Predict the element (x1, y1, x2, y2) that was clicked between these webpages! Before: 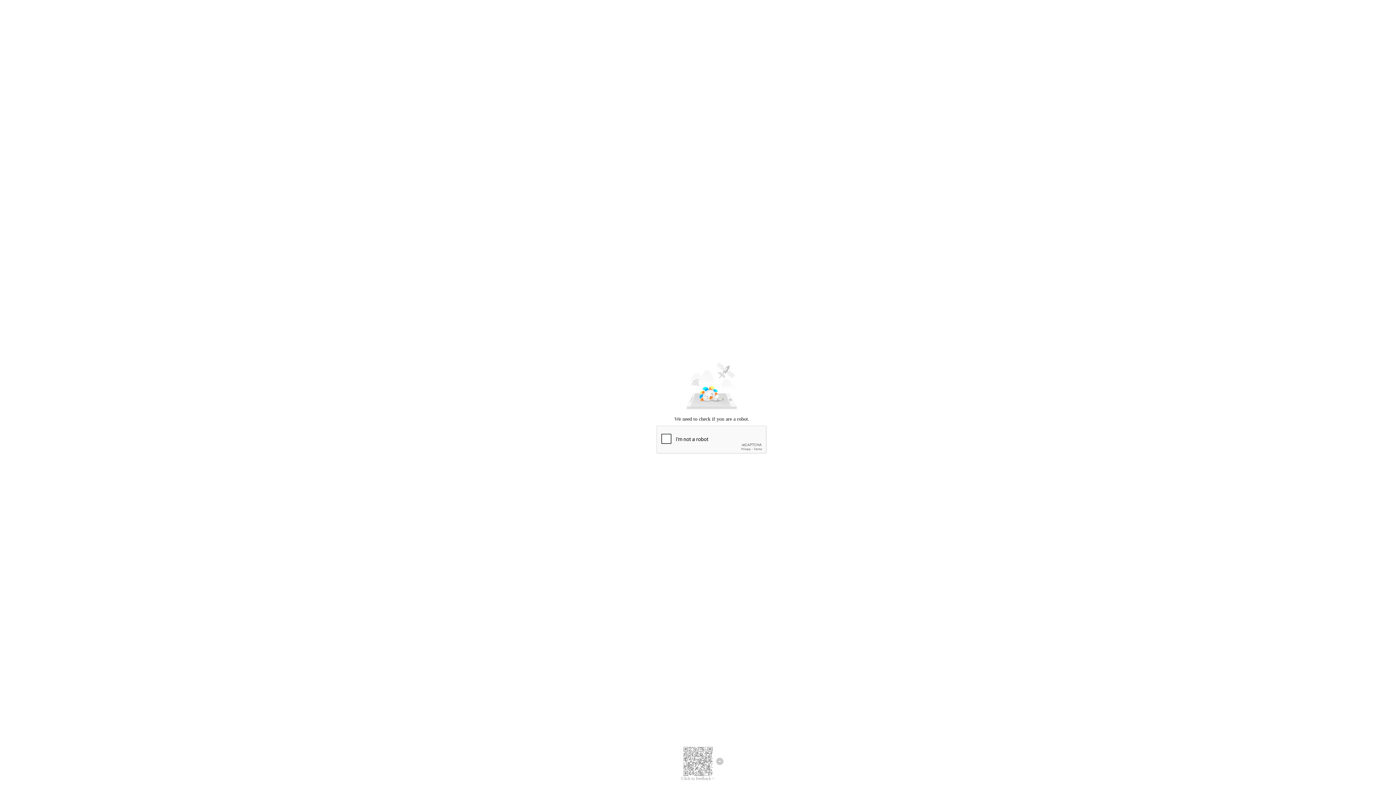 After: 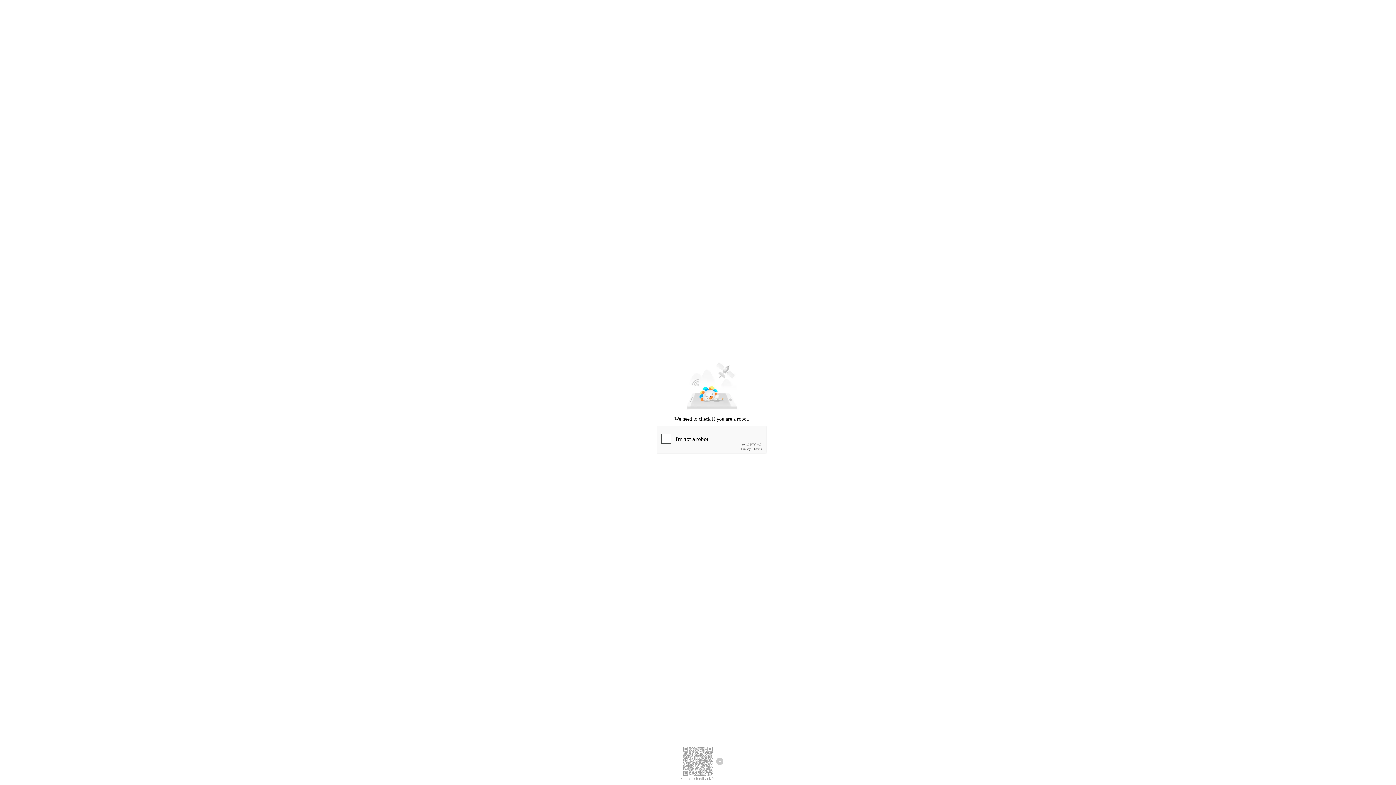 Action: bbox: (681, 776, 714, 781) label: Click to feedback >